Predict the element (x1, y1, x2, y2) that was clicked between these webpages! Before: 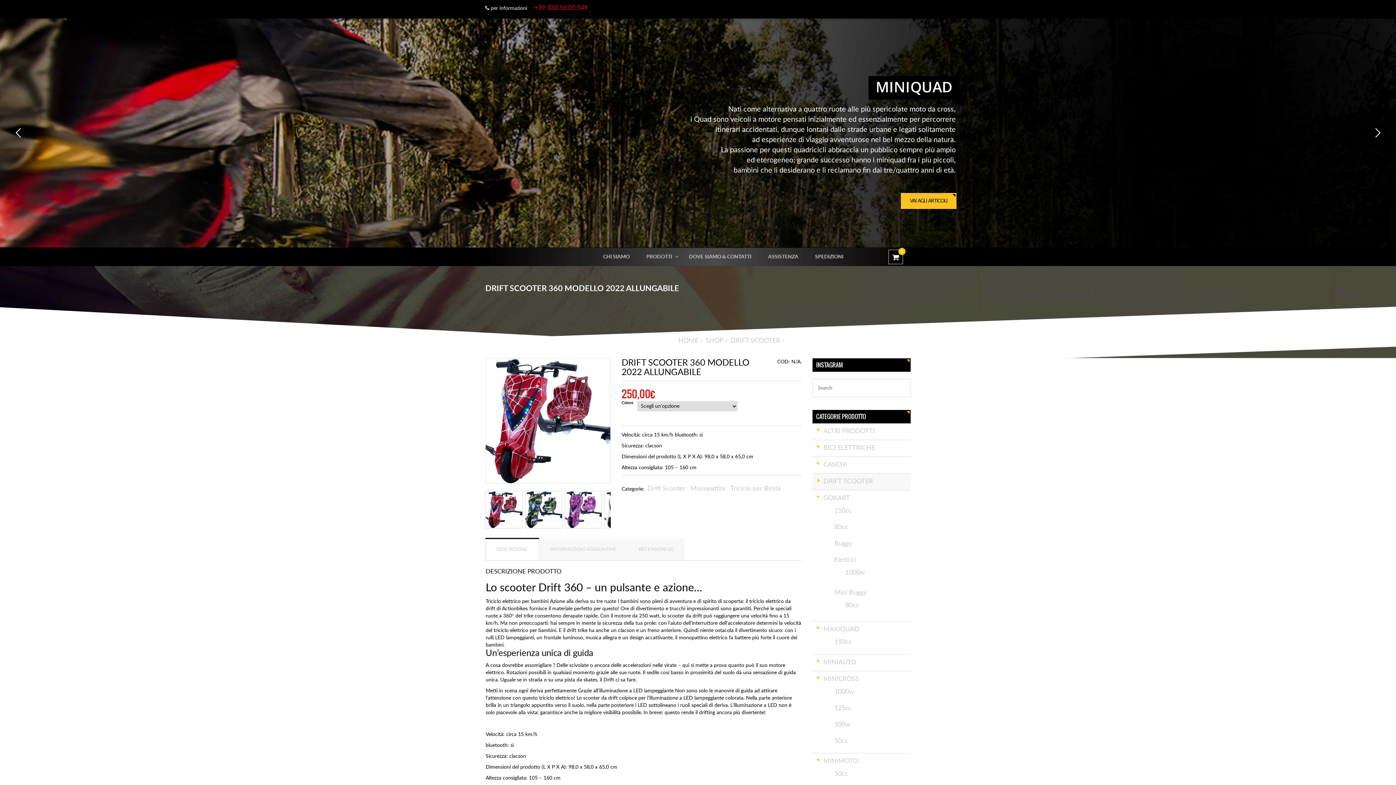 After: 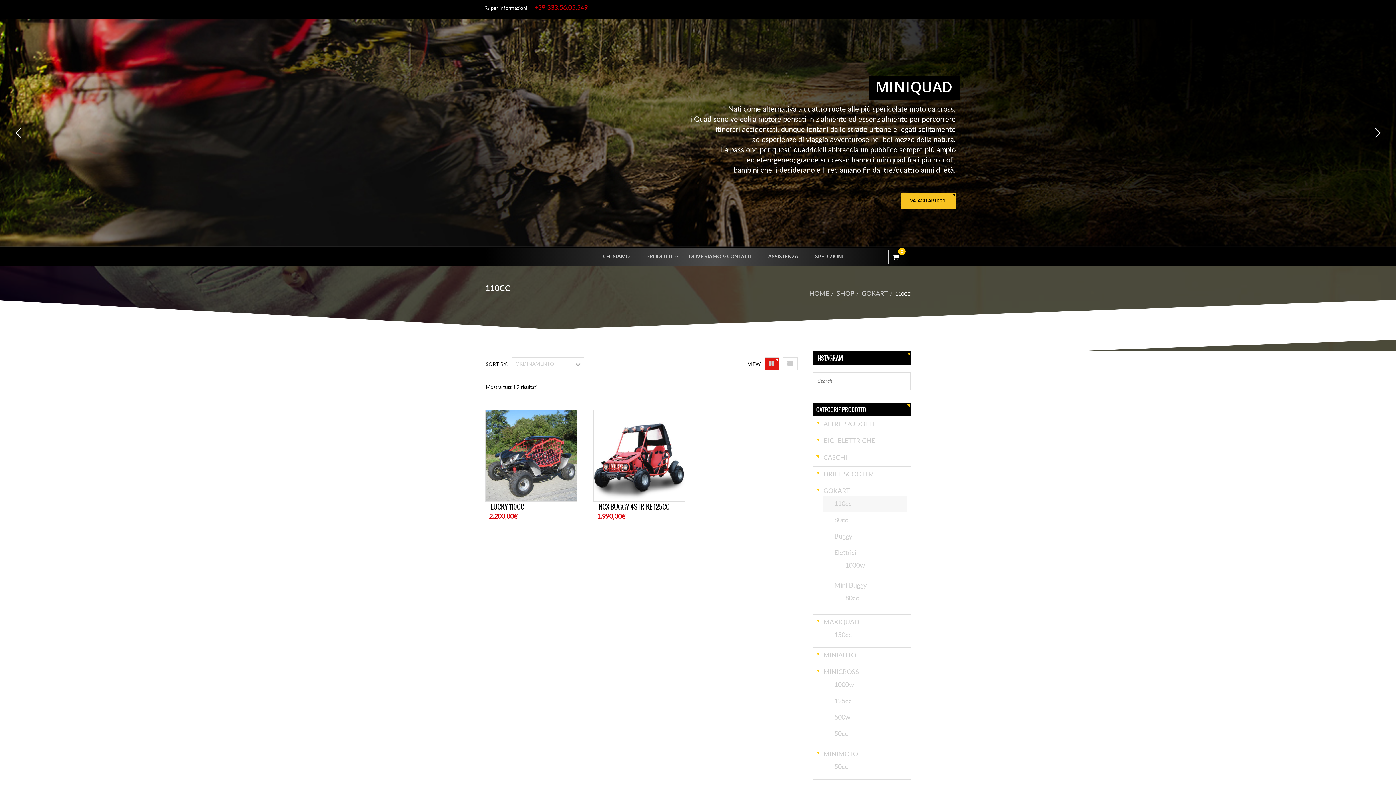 Action: label: 110cc bbox: (834, 508, 852, 514)